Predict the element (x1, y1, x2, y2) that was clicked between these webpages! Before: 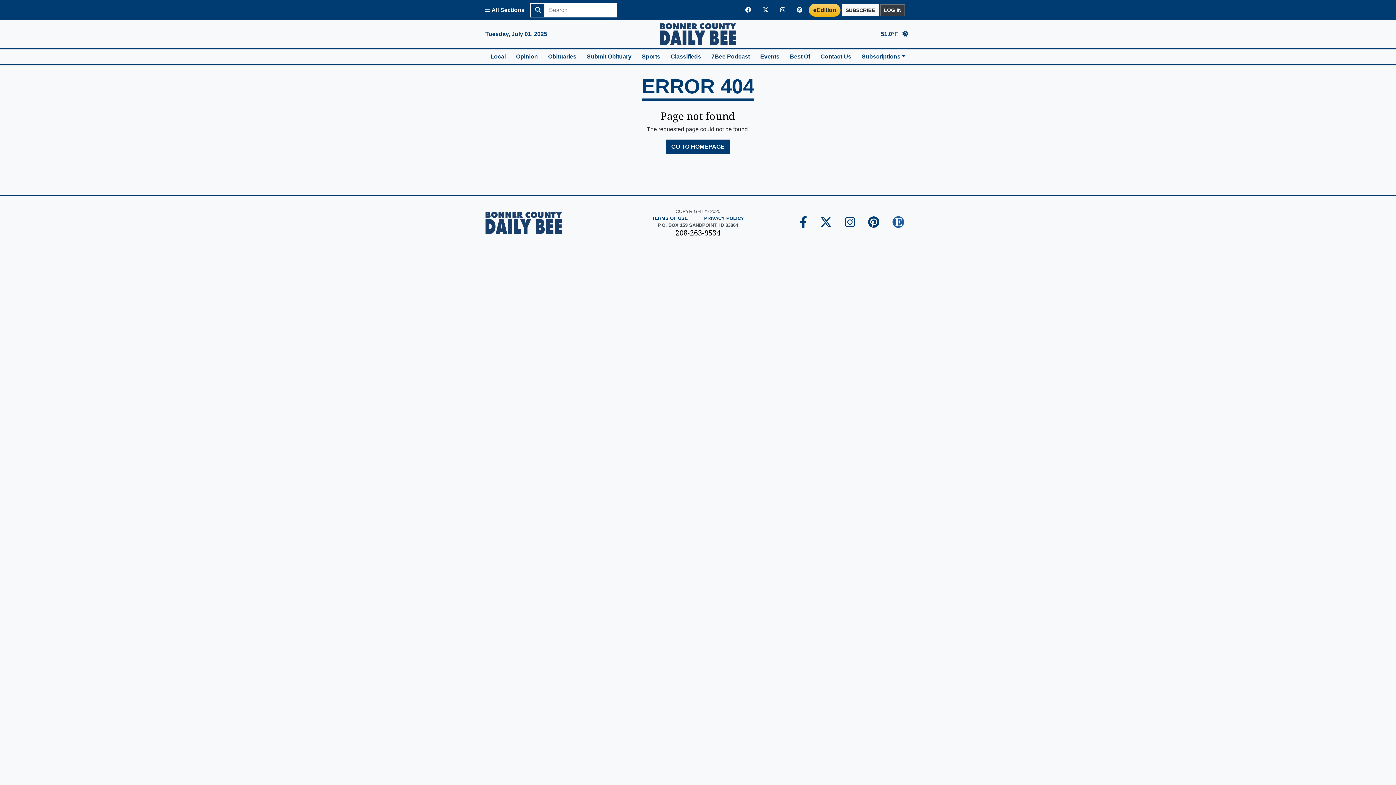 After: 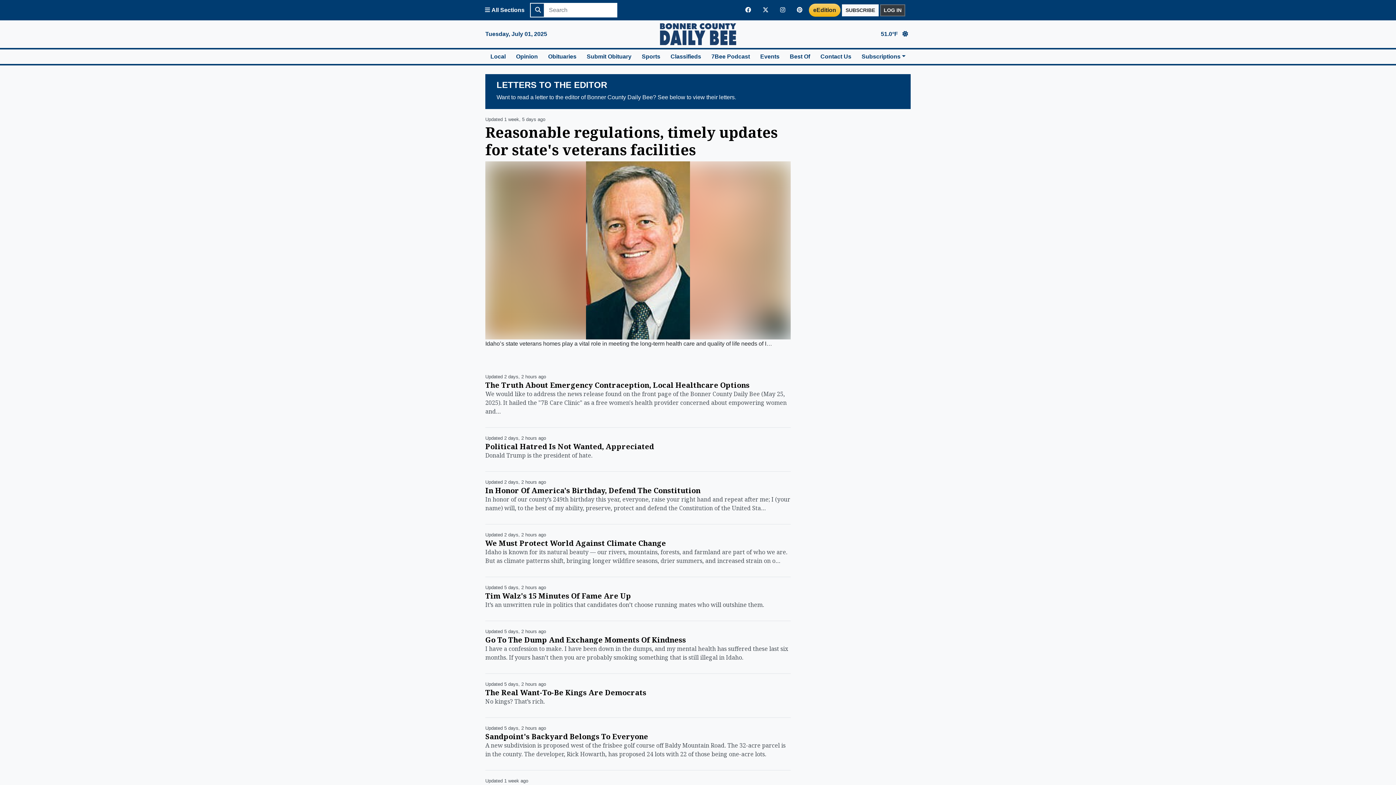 Action: bbox: (511, 49, 543, 64) label: Opinion